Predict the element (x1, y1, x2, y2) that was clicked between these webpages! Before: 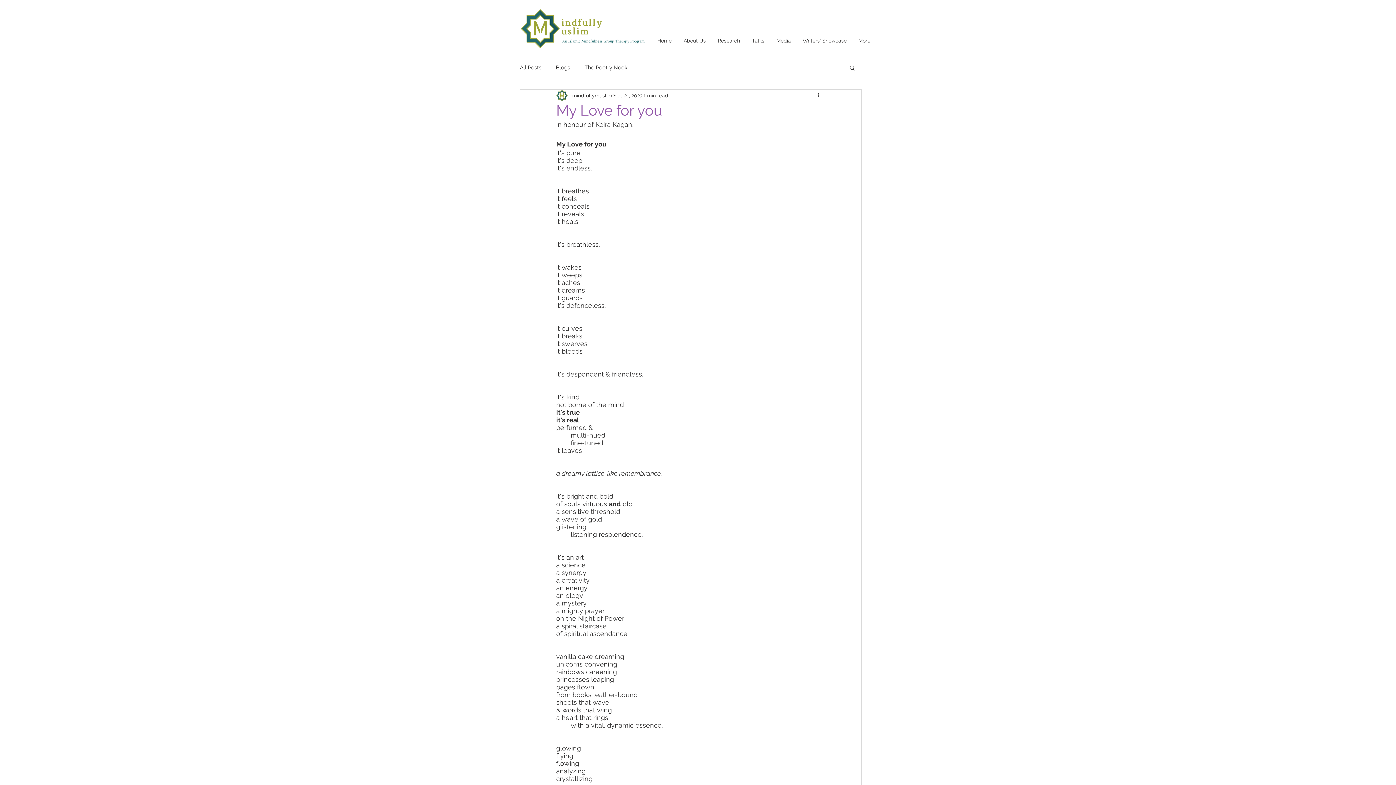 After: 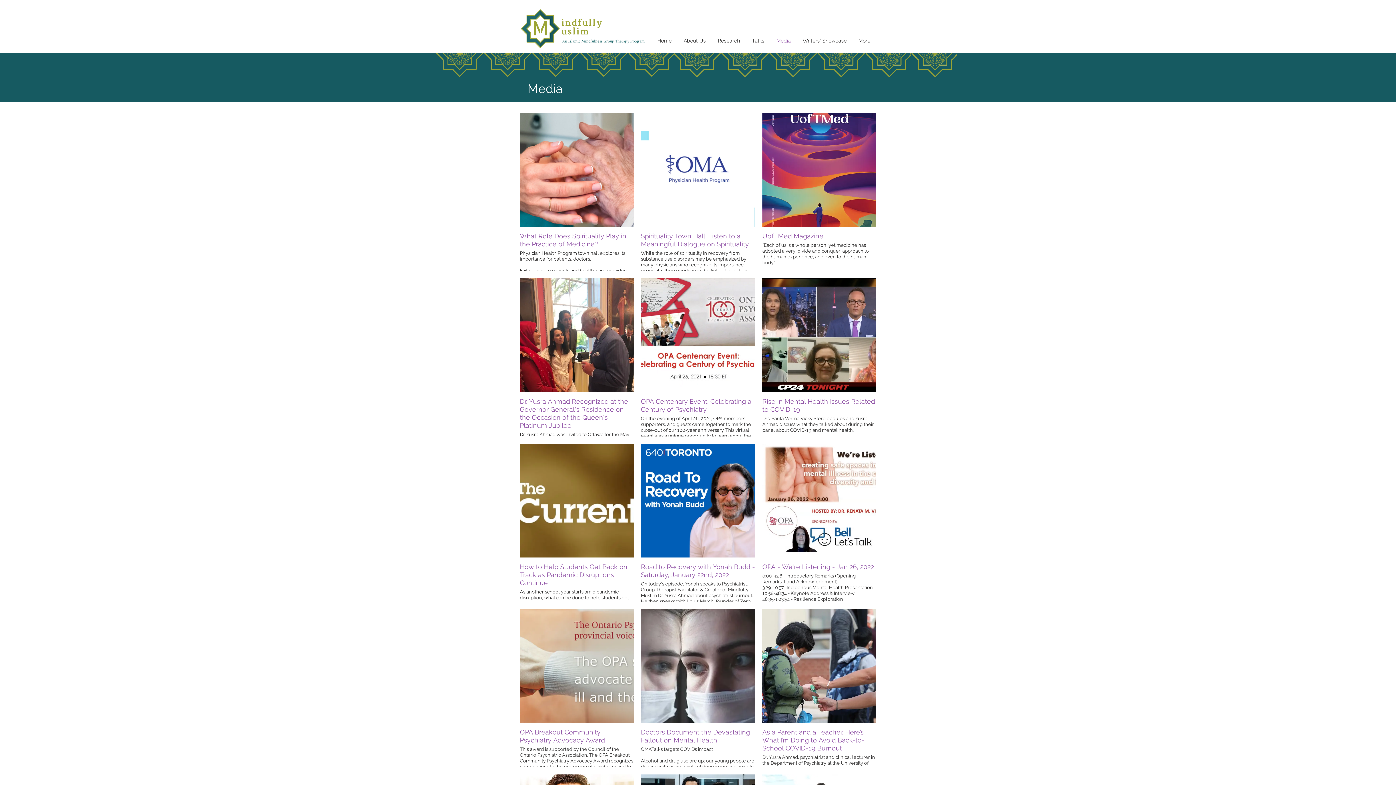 Action: label: Media bbox: (770, 31, 797, 49)